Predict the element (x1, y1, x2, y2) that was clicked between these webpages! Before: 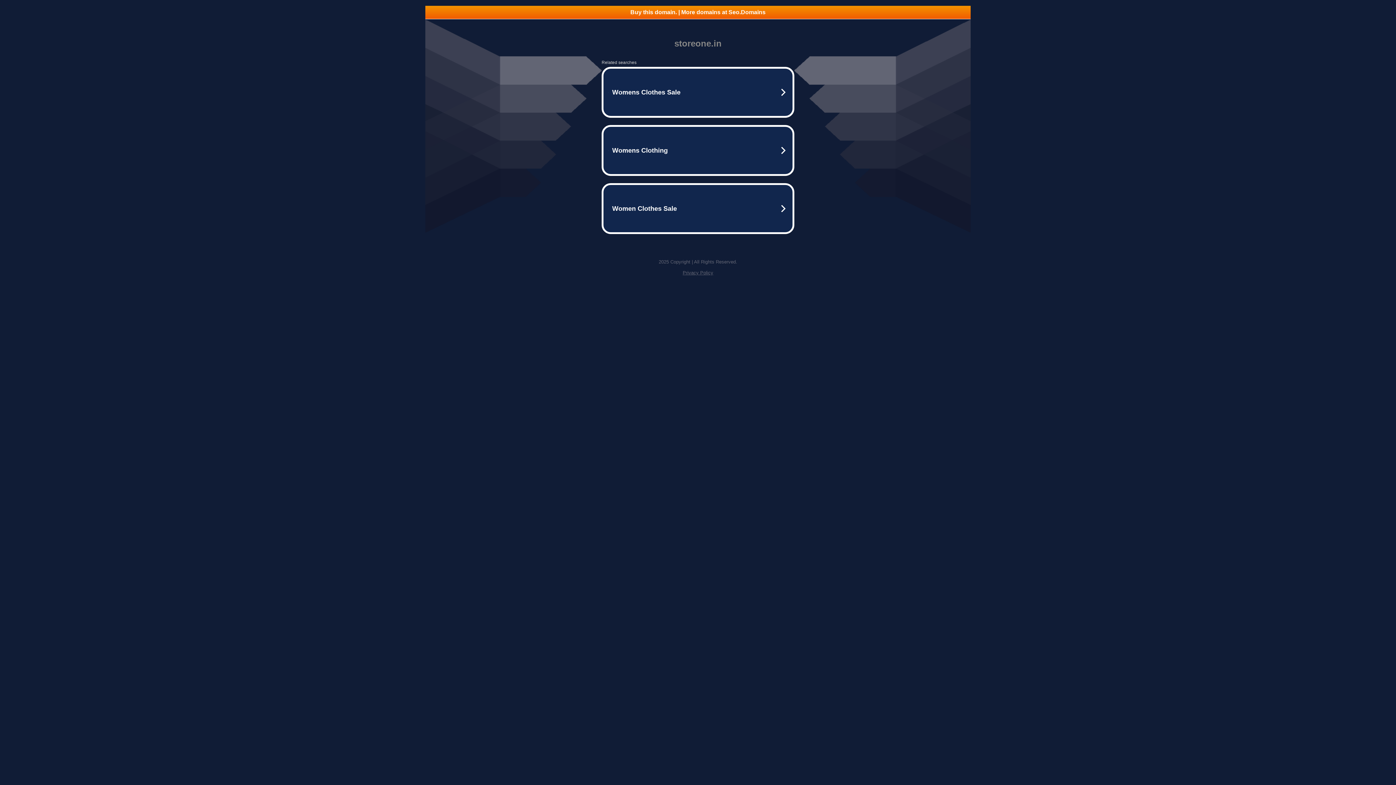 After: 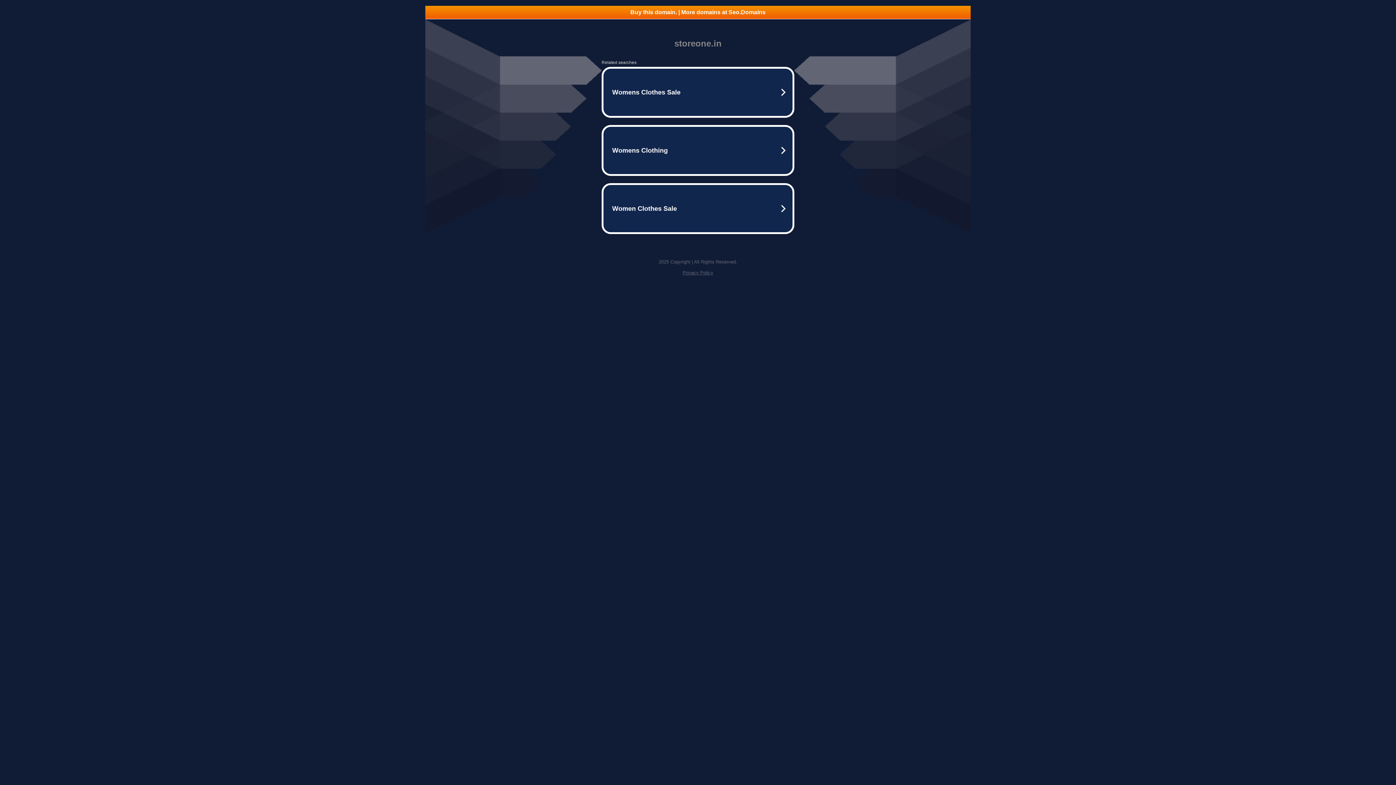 Action: bbox: (425, 5, 970, 18) label: Buy this domain. | More domains at Seo.Domains